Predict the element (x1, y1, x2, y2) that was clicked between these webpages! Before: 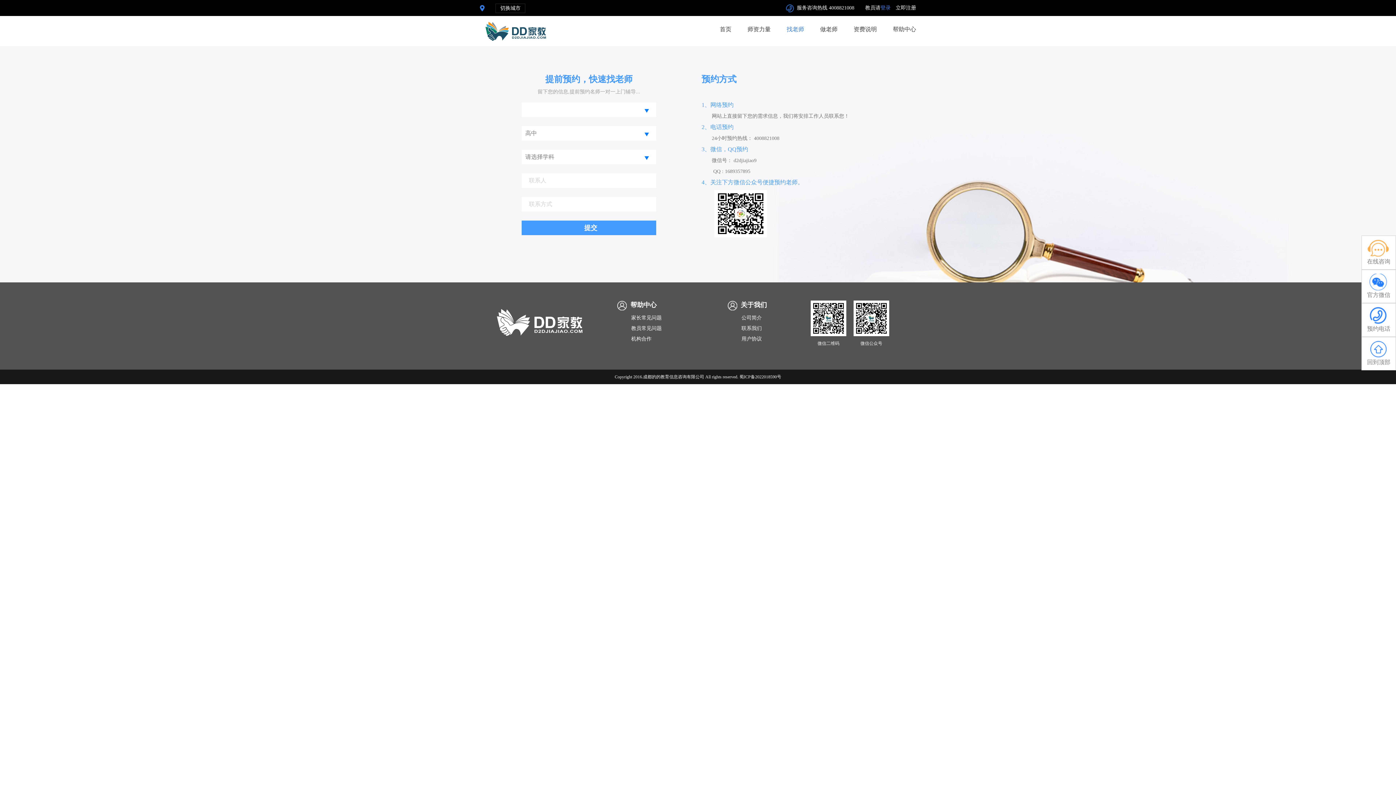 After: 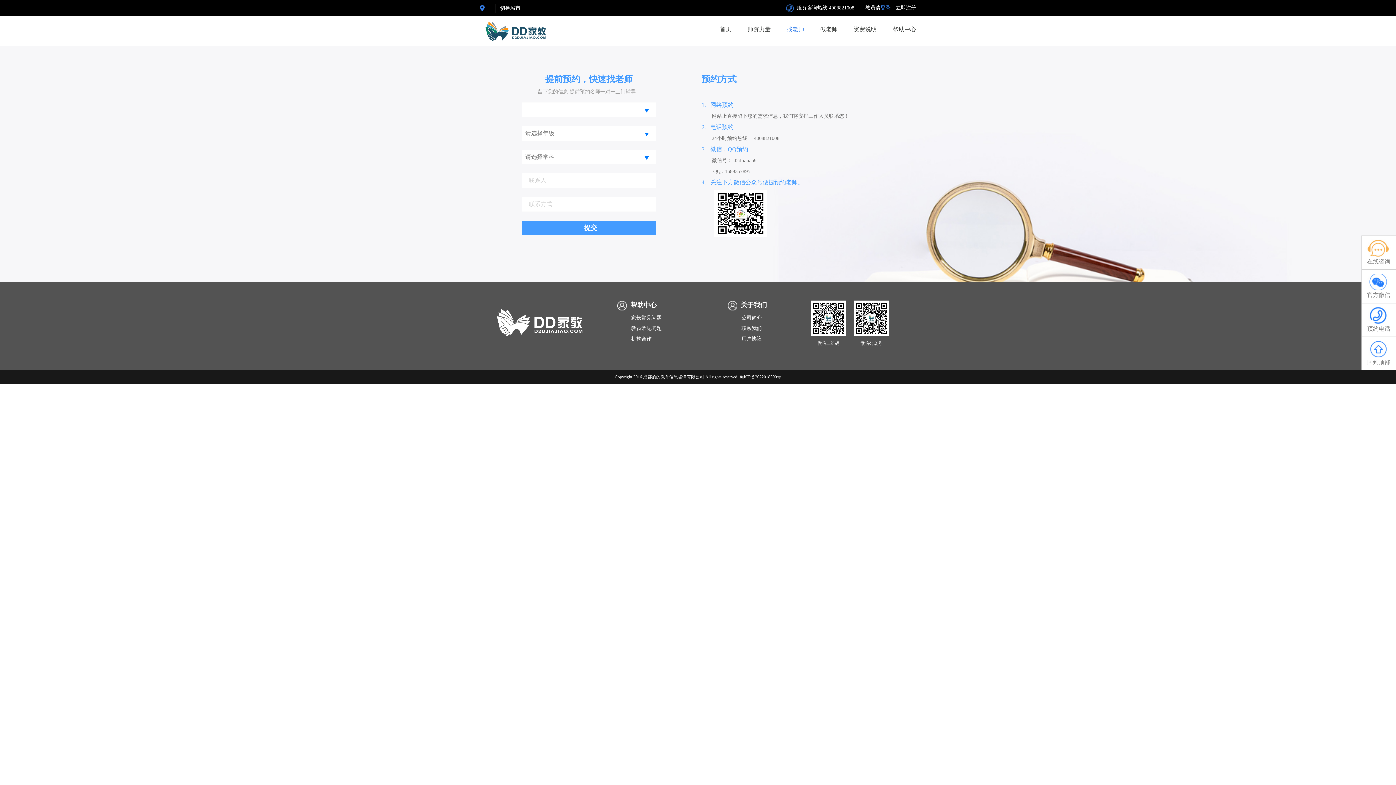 Action: bbox: (786, 16, 804, 42) label: 找老师